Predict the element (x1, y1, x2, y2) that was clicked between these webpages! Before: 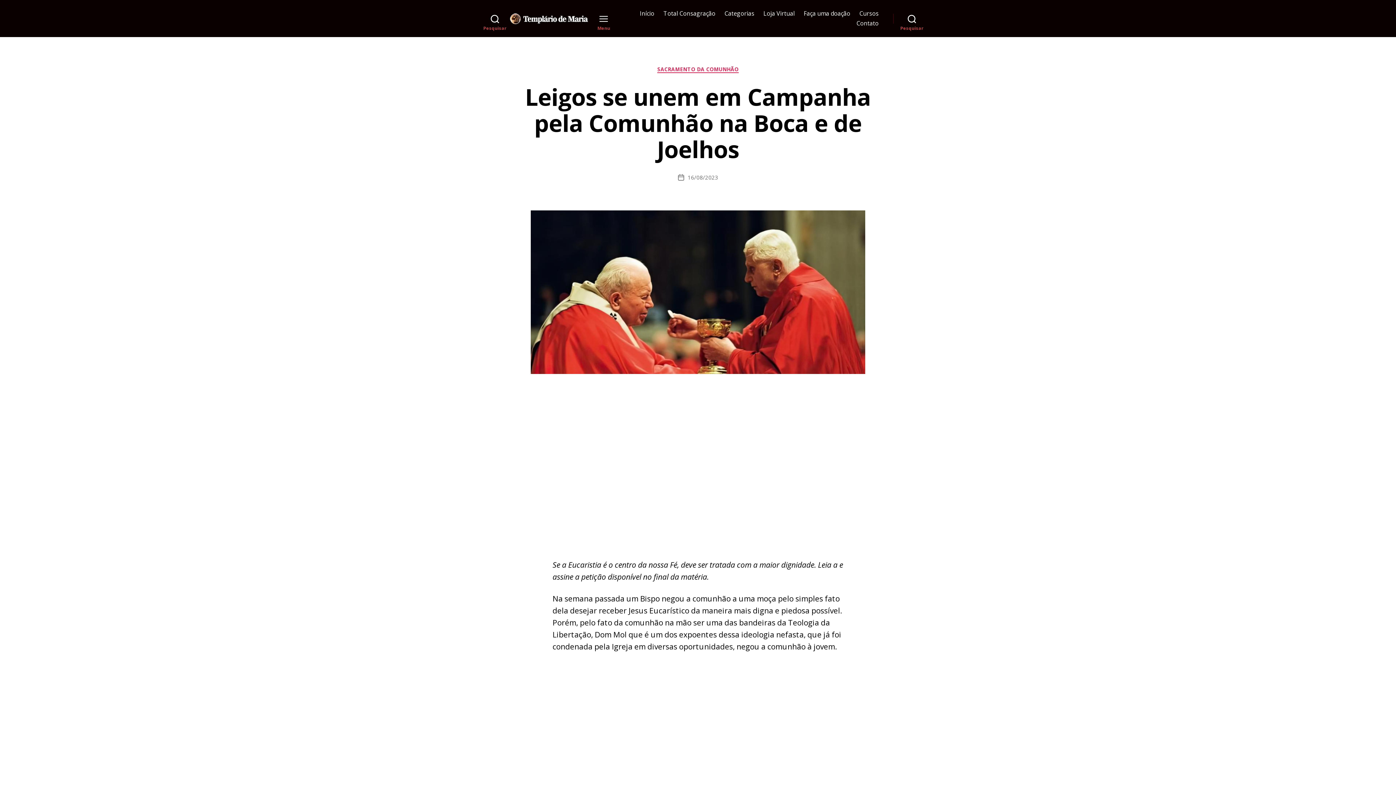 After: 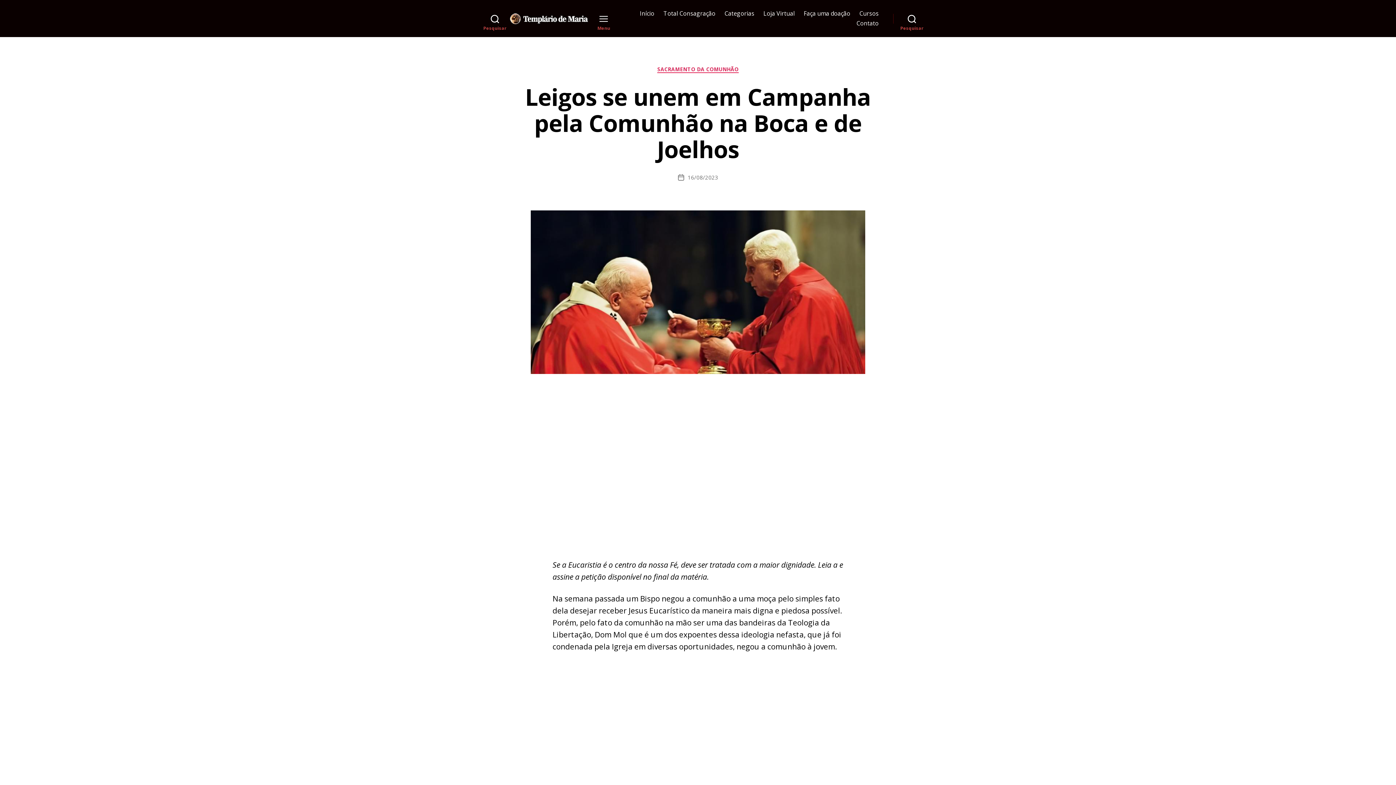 Action: bbox: (567, 541, 581, 553)